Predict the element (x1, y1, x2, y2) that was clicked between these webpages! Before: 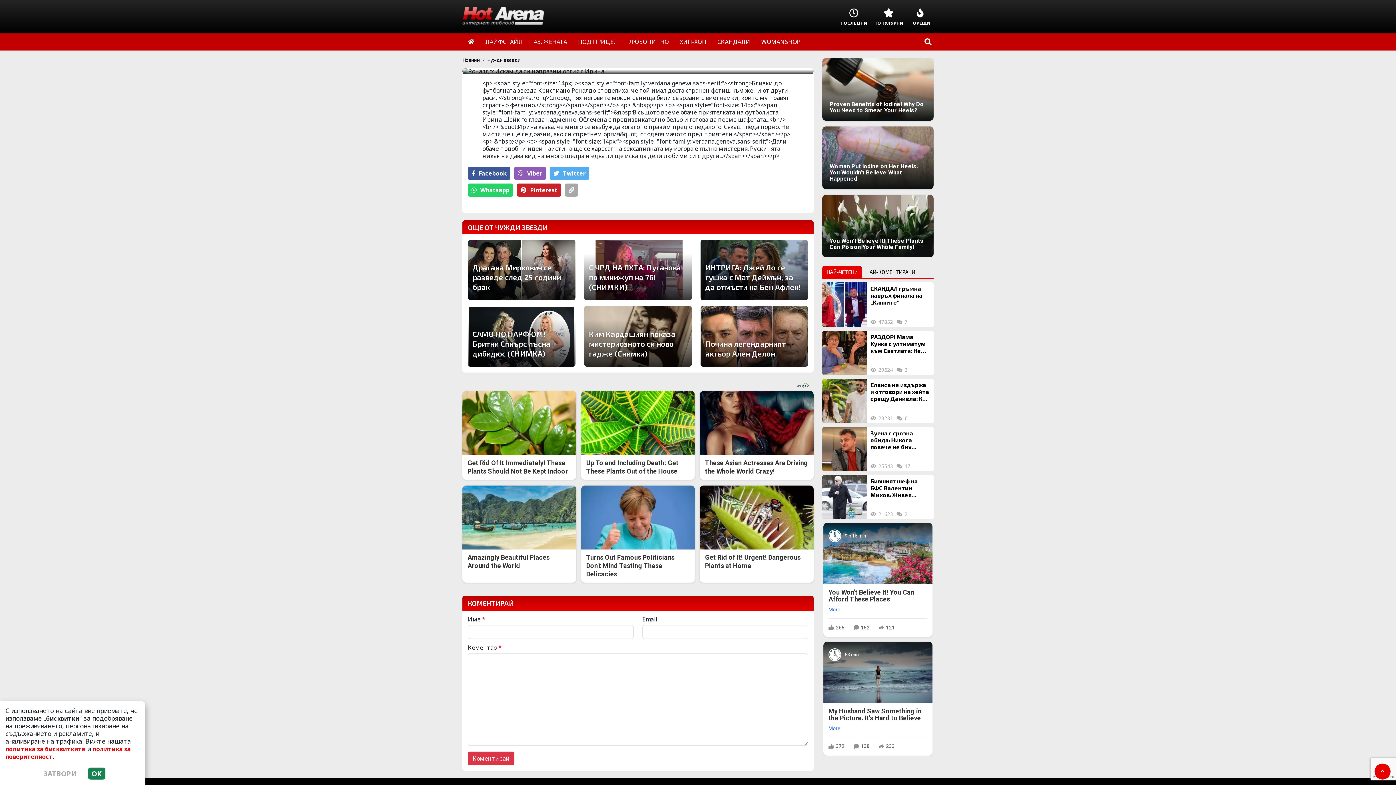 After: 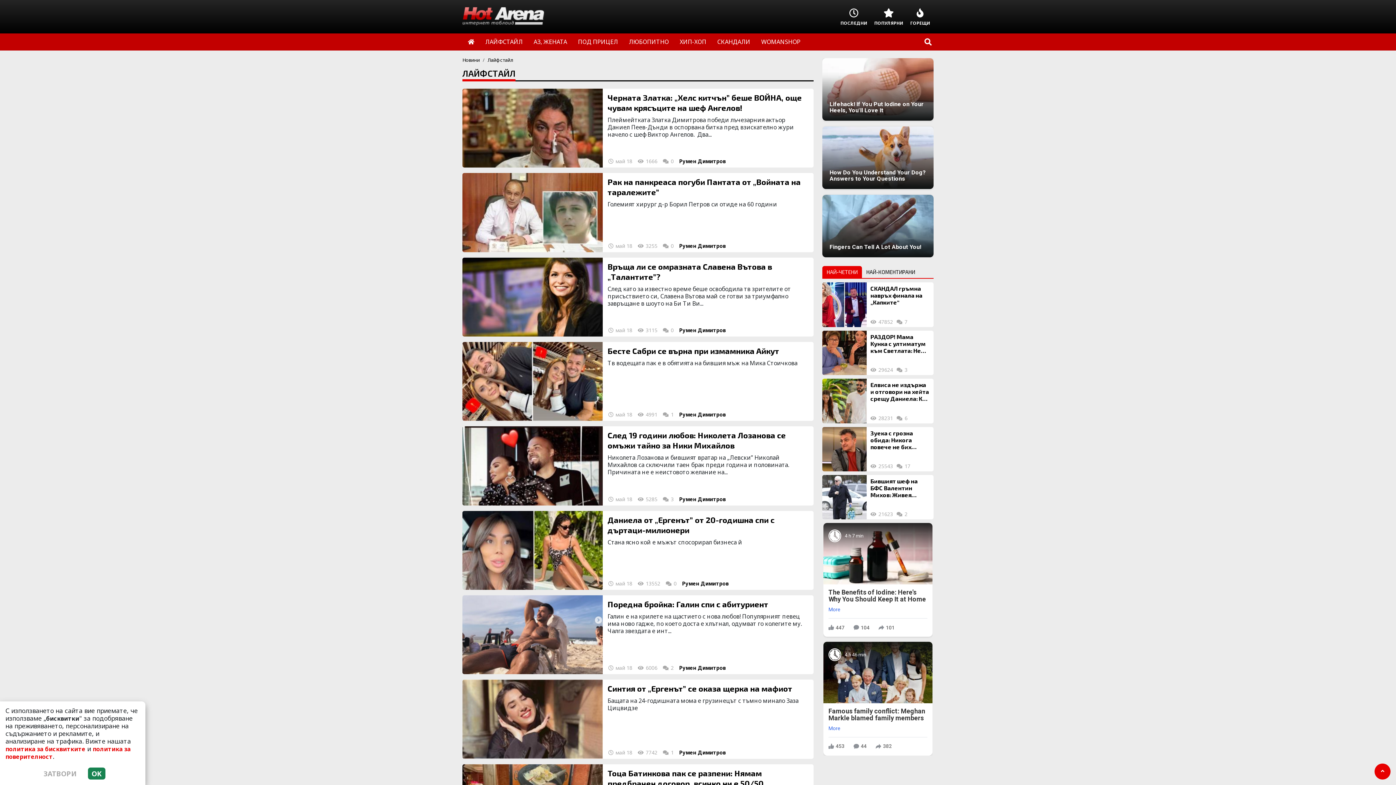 Action: label: ЛАЙФСТАЙЛ bbox: (480, 33, 528, 50)